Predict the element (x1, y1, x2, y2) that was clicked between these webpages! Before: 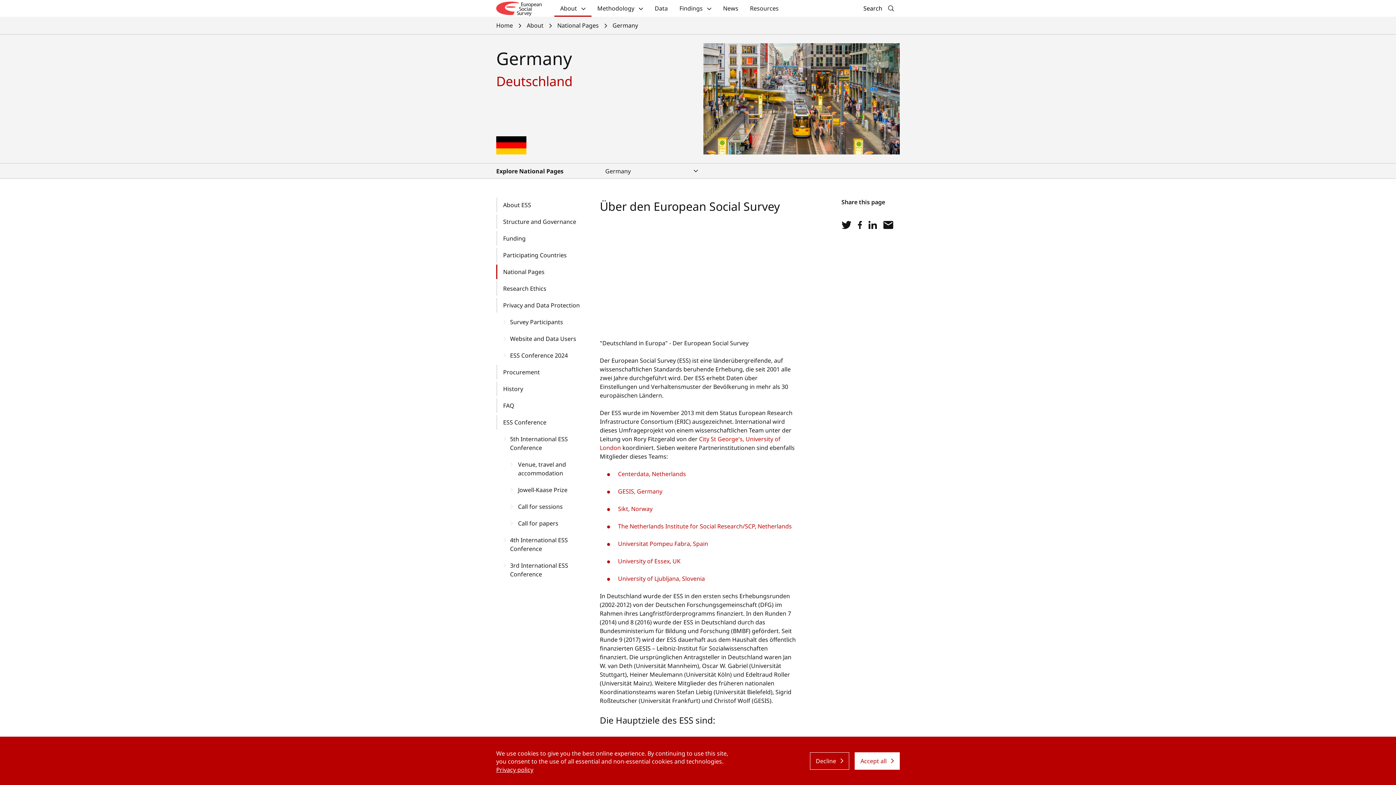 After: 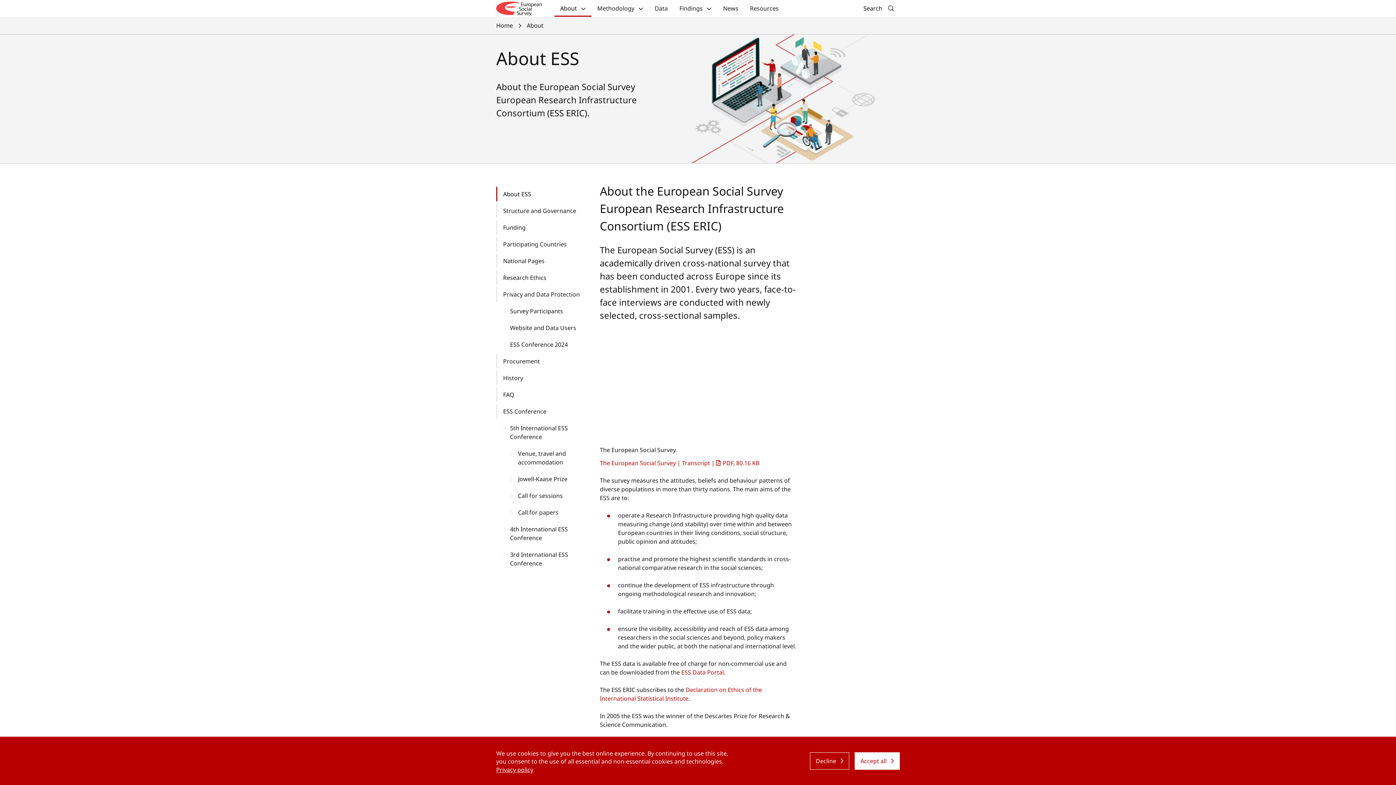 Action: label: About bbox: (525, 16, 545, 34)